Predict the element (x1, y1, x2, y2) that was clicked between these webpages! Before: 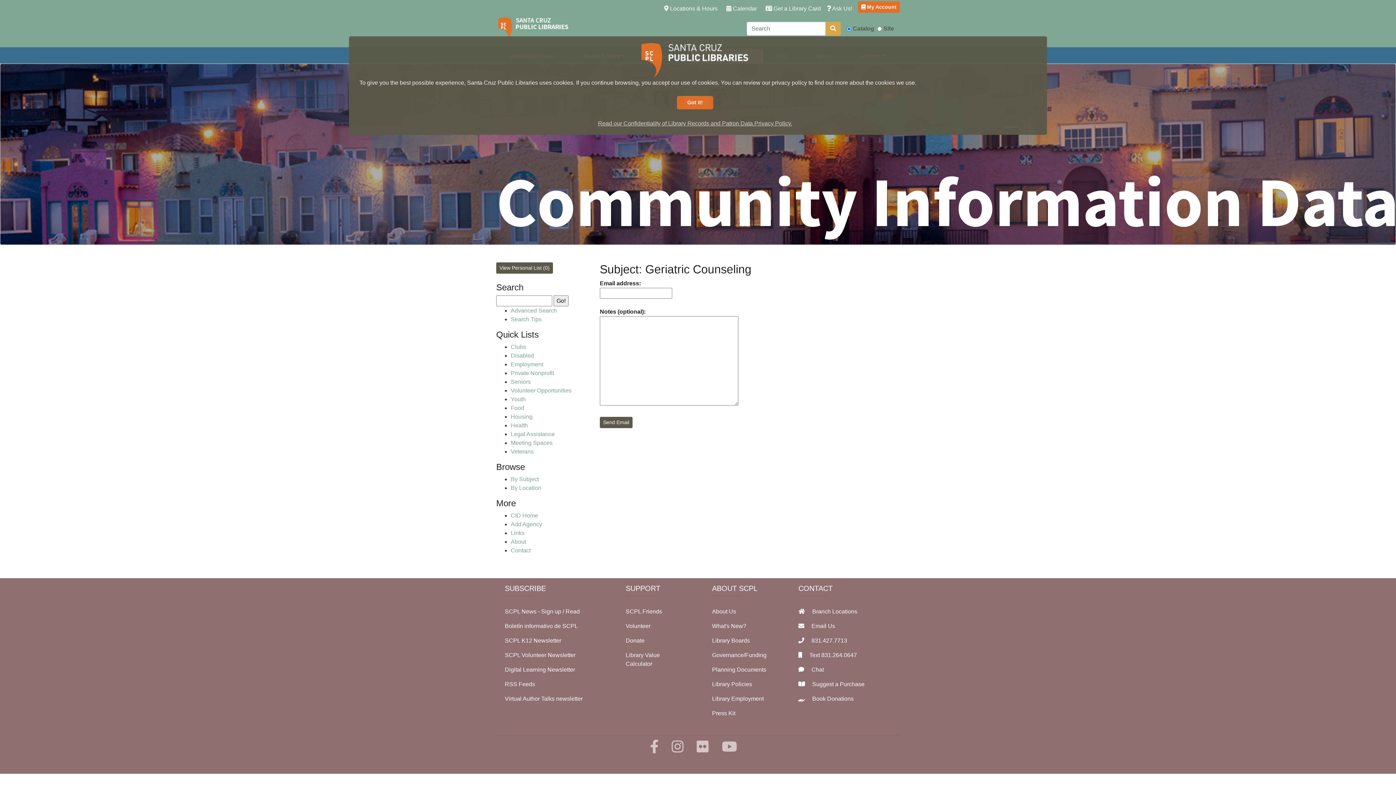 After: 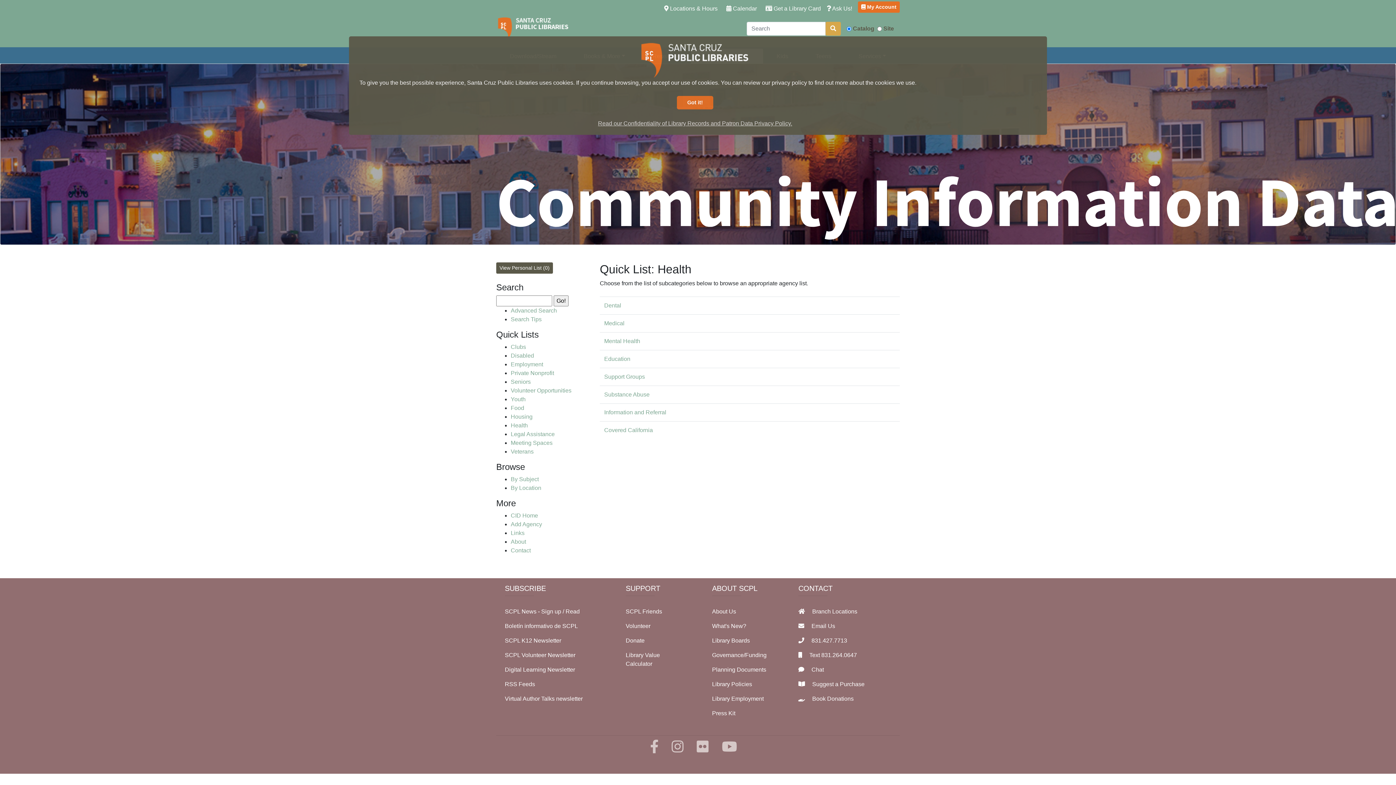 Action: label: Health bbox: (510, 422, 528, 428)